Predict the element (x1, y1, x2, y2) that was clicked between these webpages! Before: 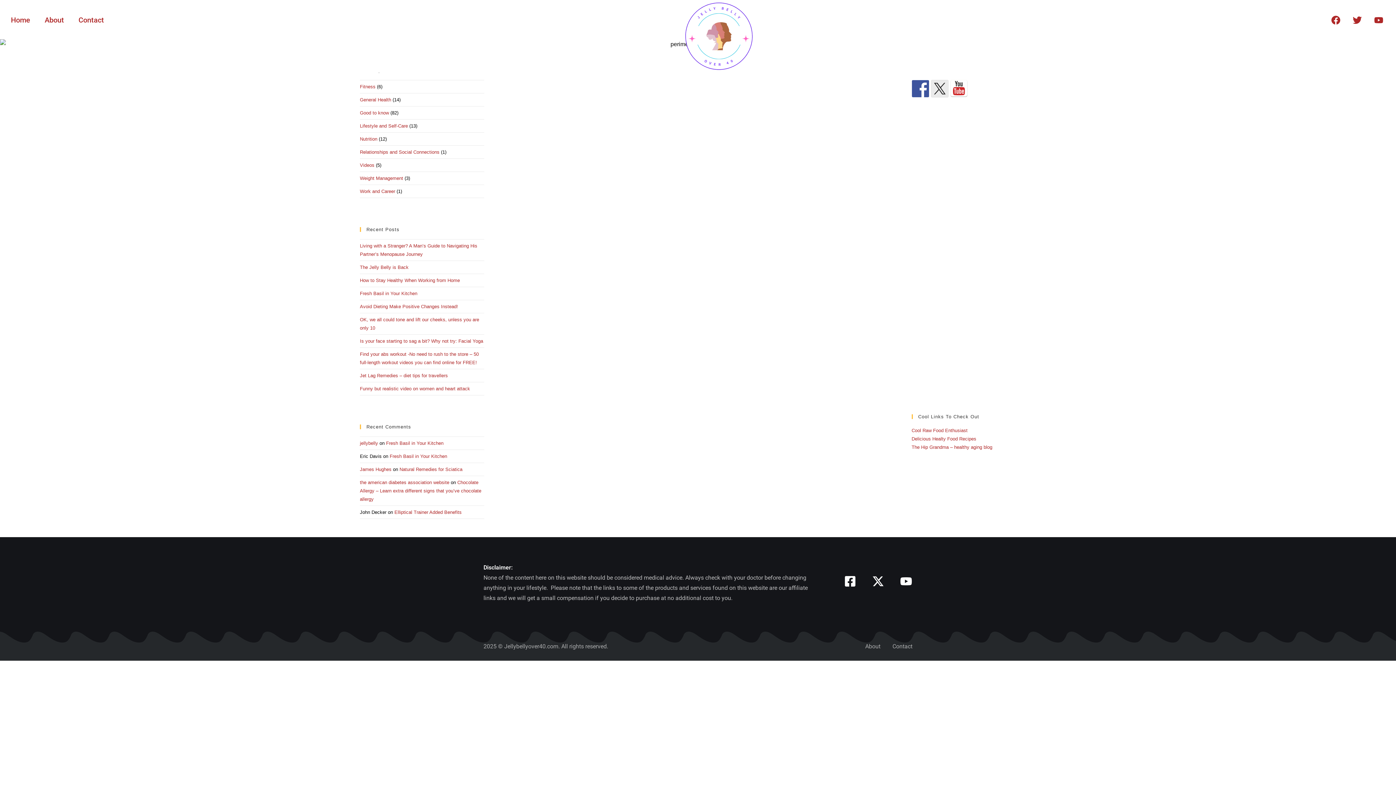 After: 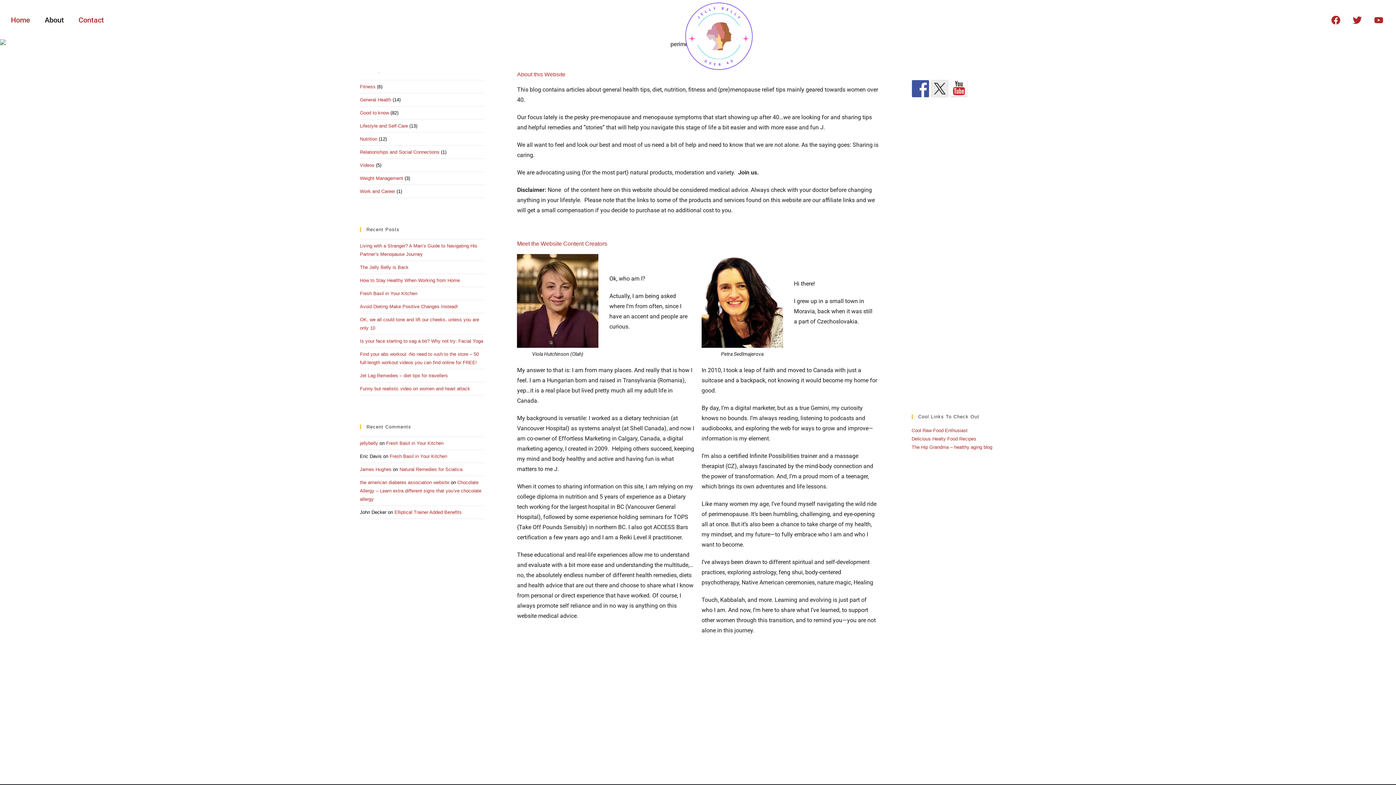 Action: bbox: (865, 641, 880, 651) label: About